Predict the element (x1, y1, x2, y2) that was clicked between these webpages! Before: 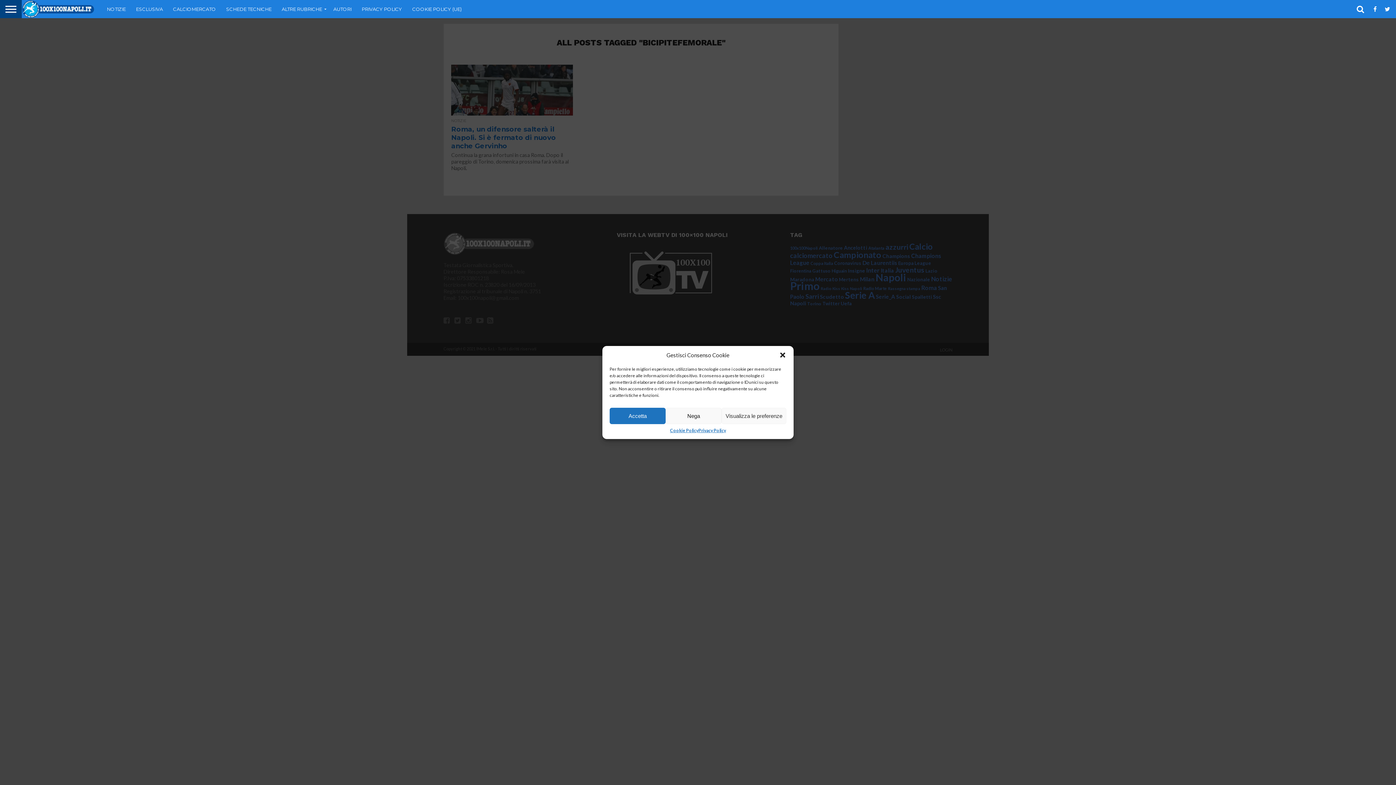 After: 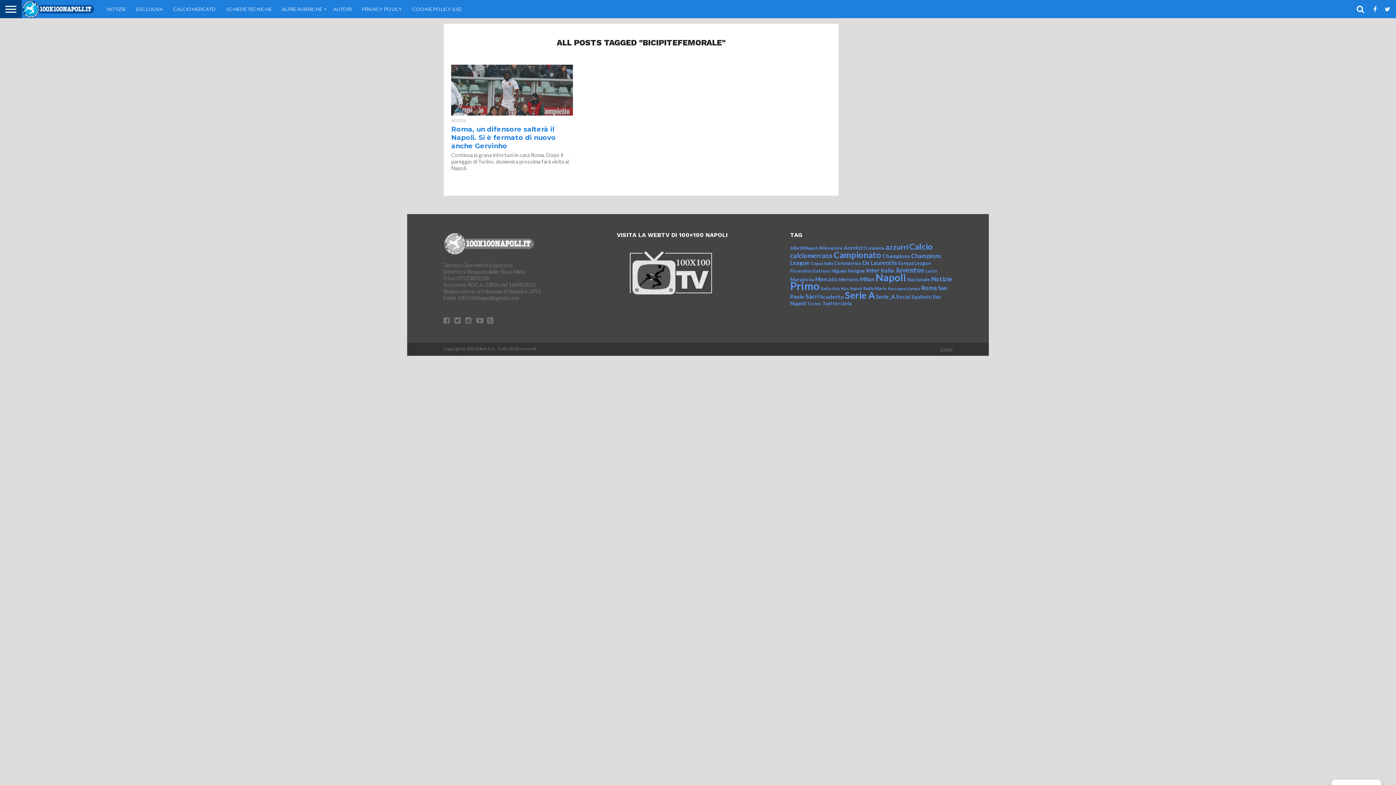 Action: bbox: (609, 408, 665, 424) label: Accetta